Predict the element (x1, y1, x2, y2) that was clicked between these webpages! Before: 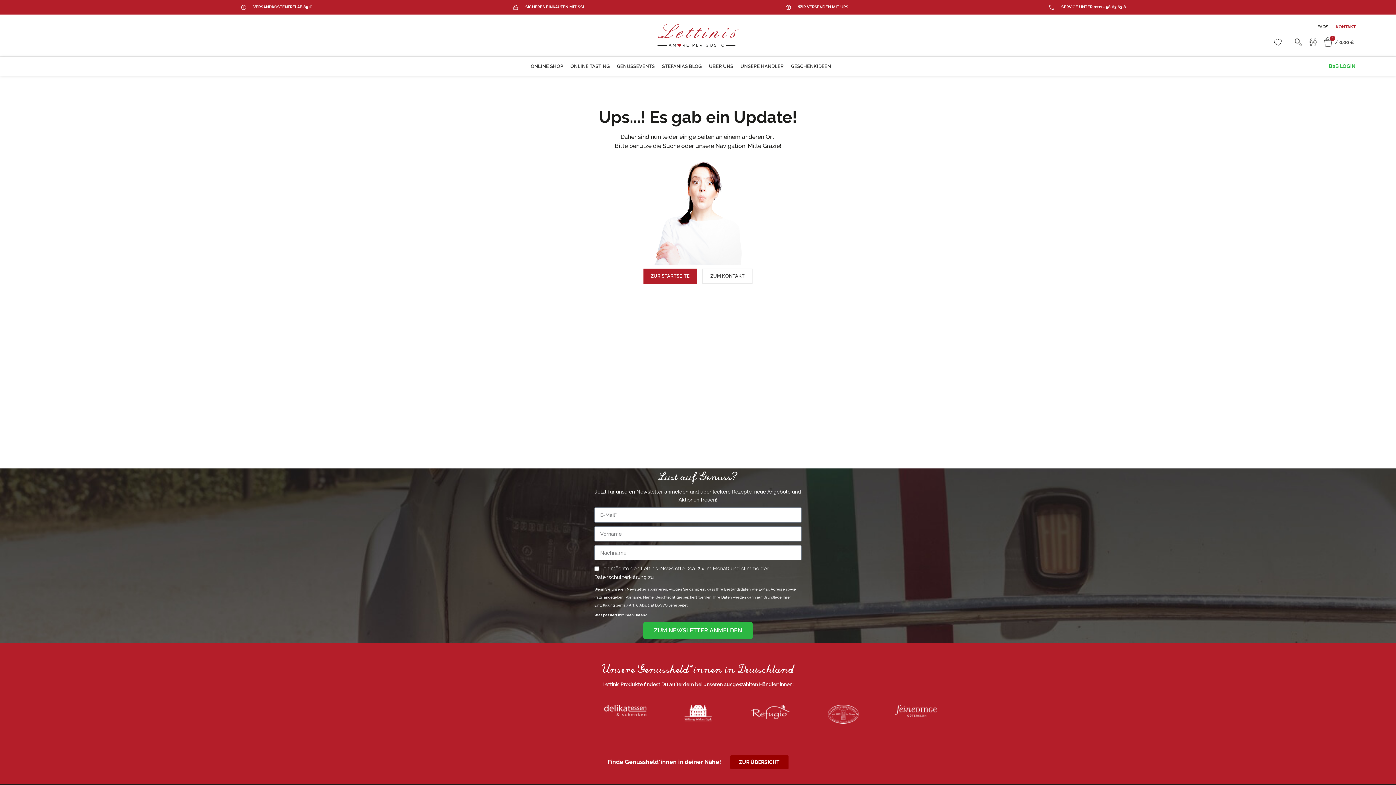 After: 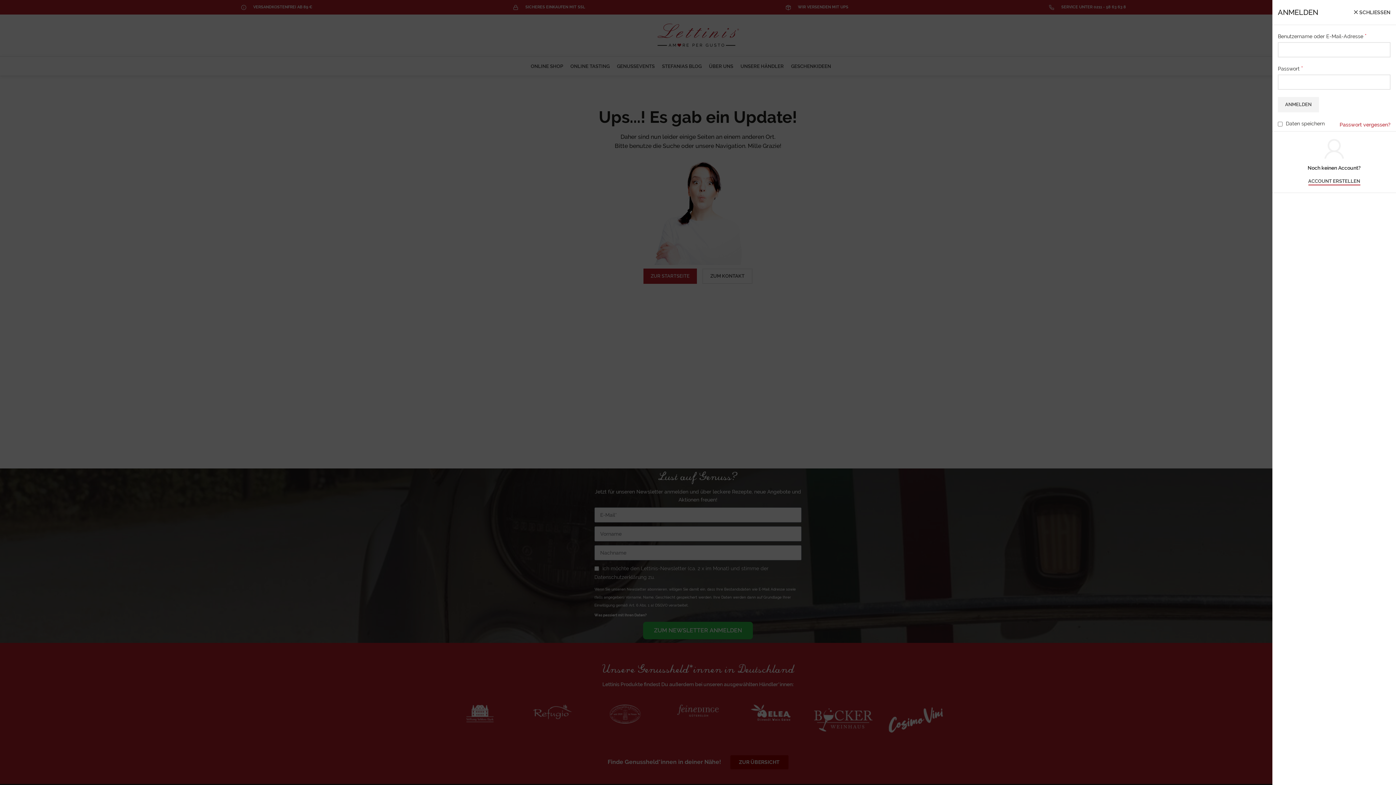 Action: bbox: (1306, 35, 1321, 49)